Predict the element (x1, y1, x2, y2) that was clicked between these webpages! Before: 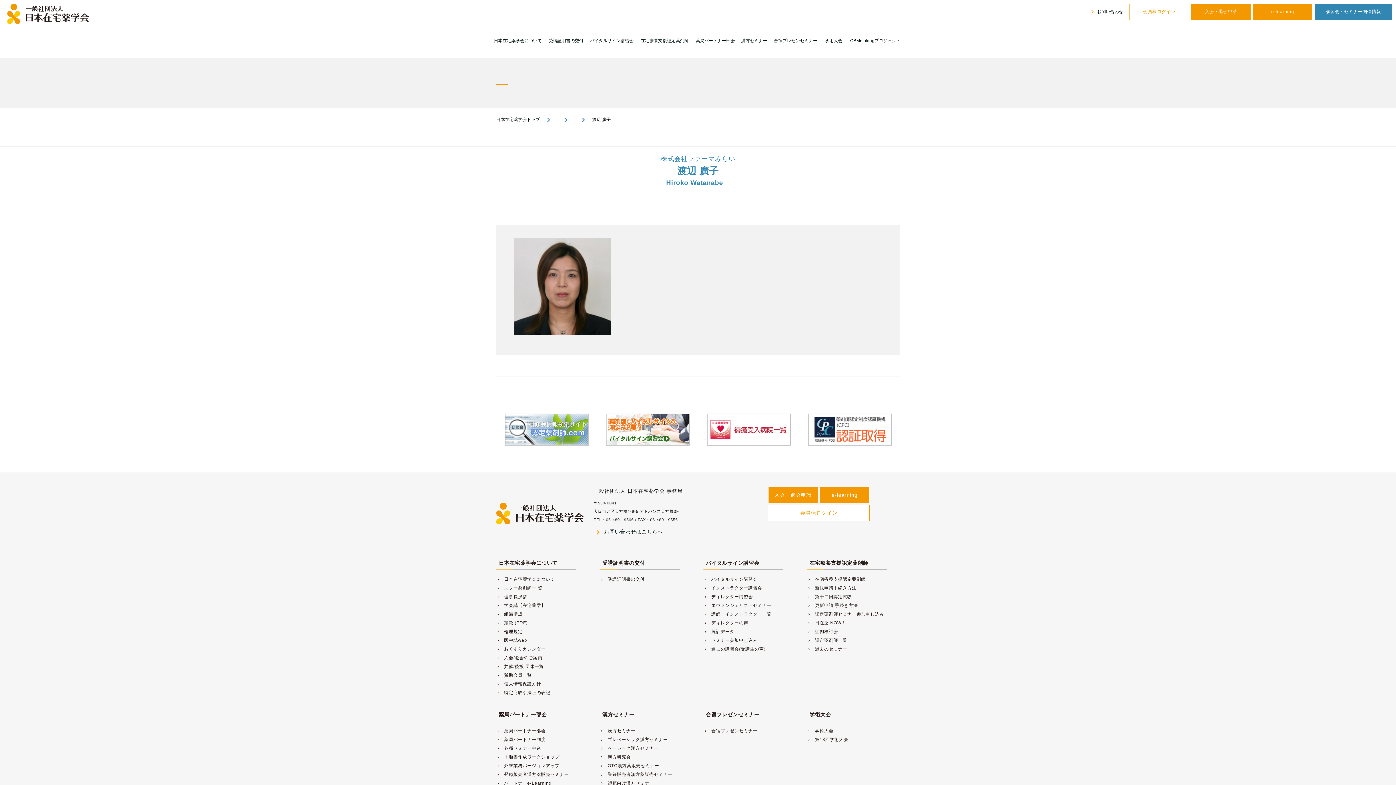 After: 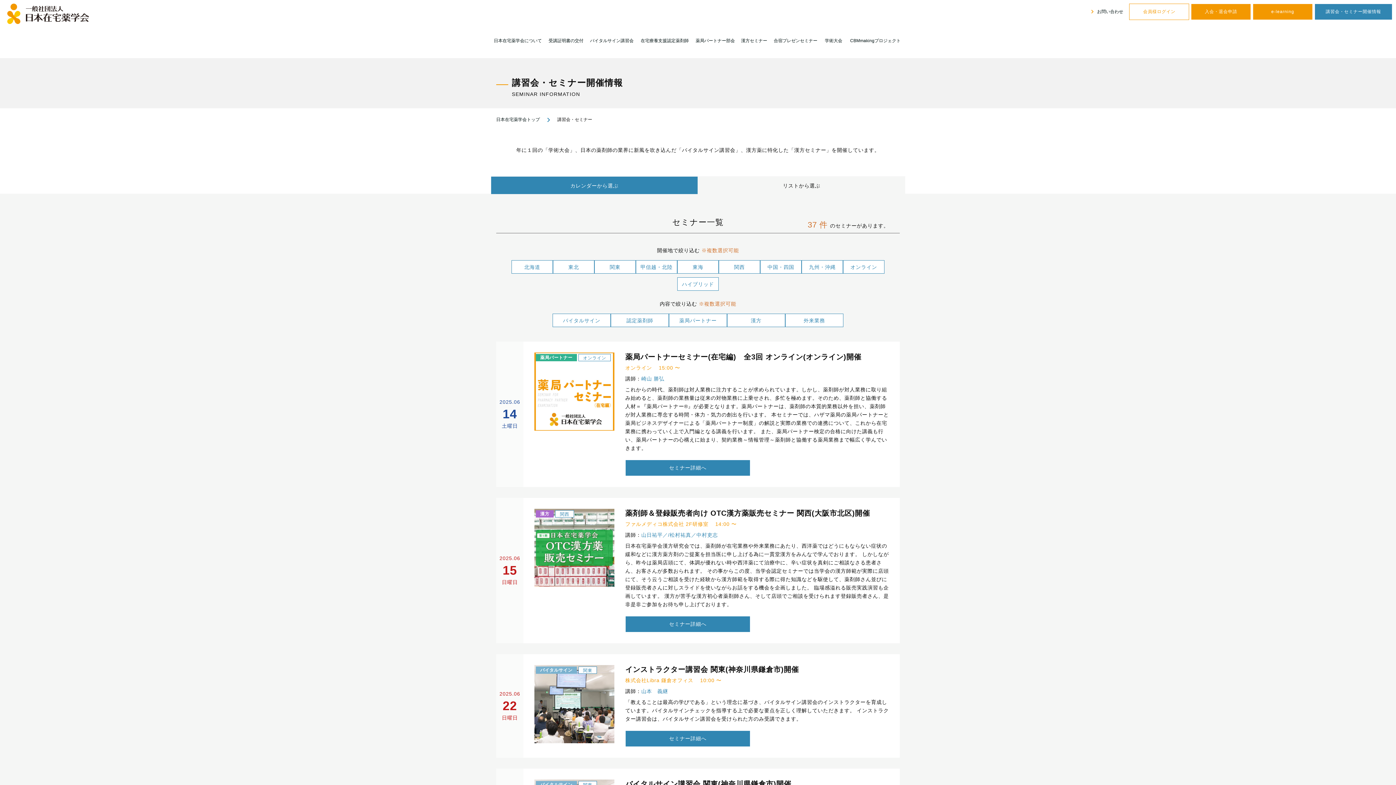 Action: bbox: (1314, 3, 1392, 20) label: 講習会・セミナー開催情報